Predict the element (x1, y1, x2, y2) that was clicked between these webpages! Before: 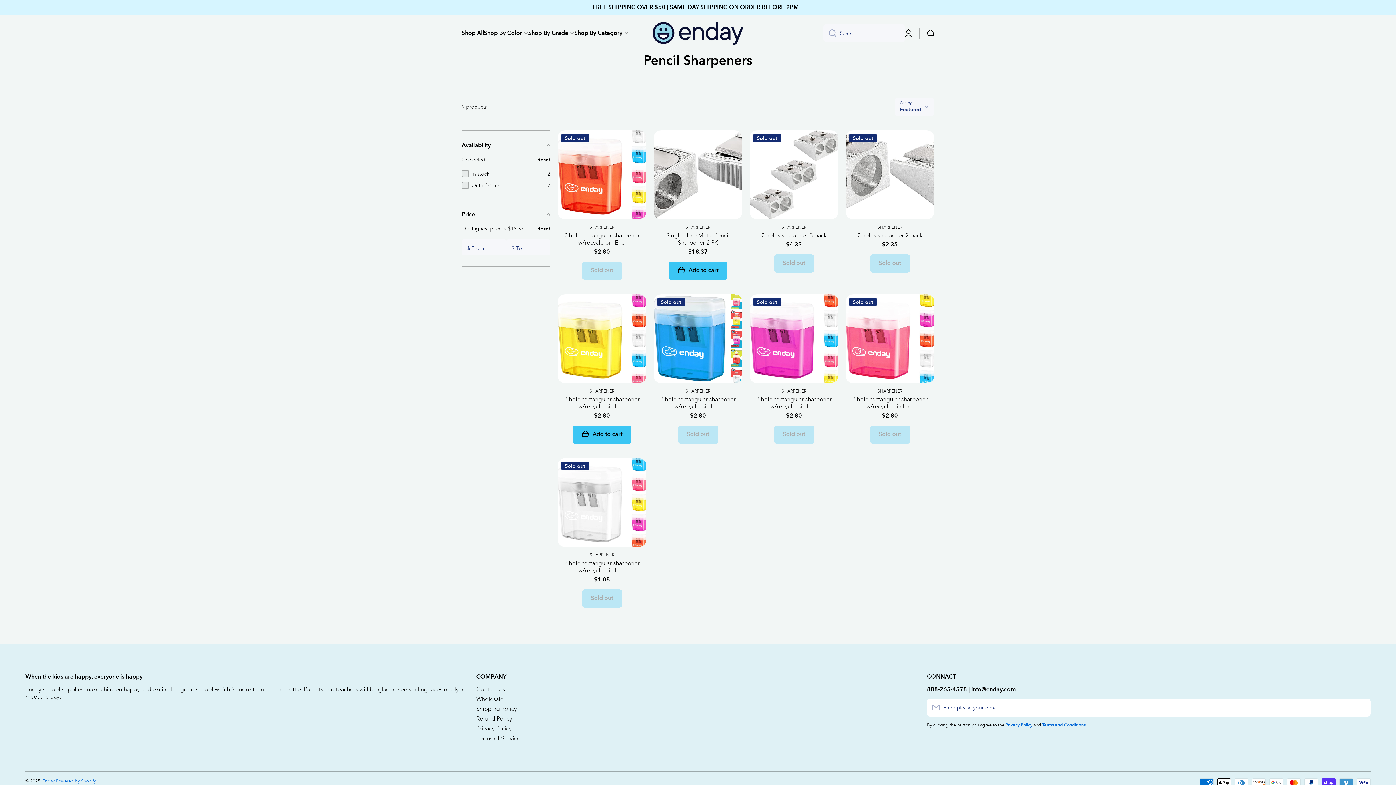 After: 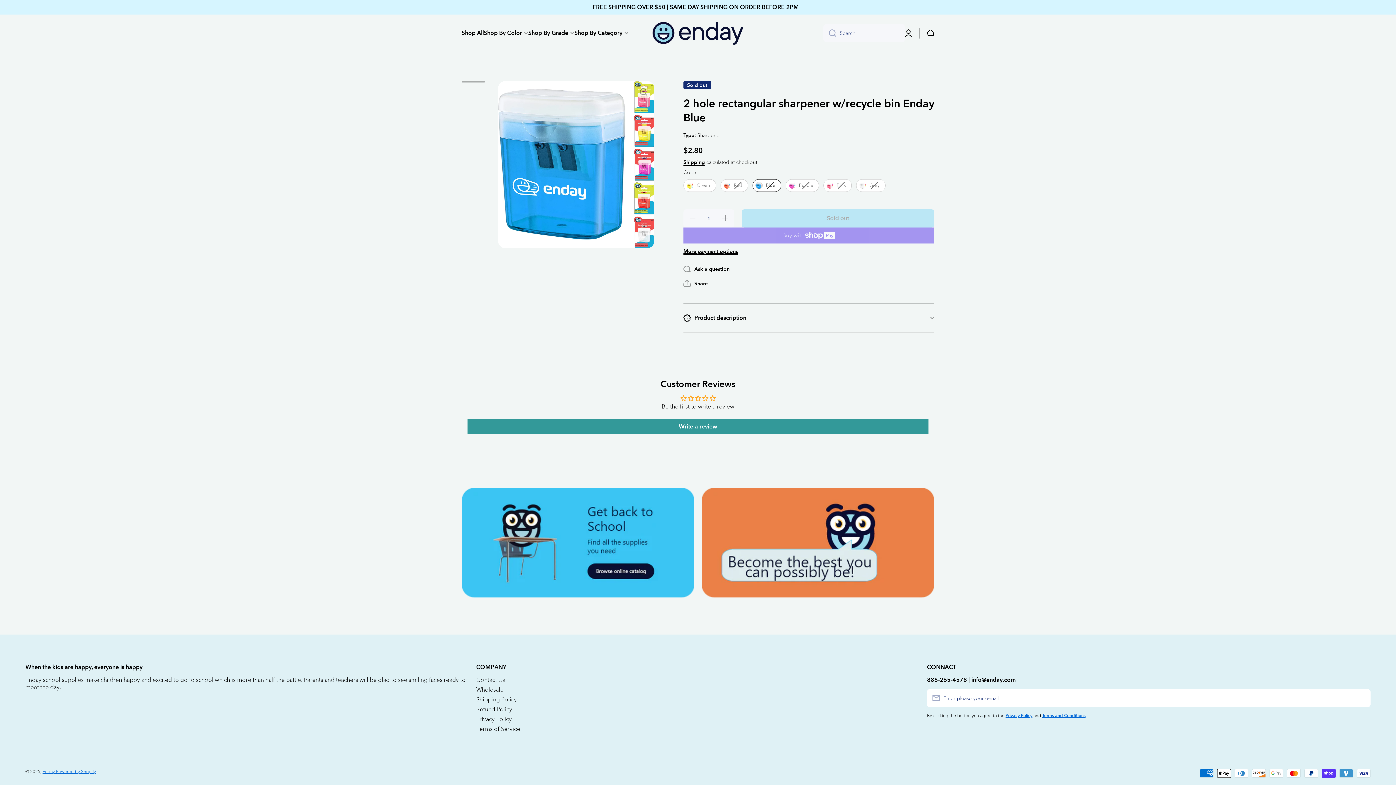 Action: bbox: (653, 395, 742, 410) label: 2 hole rectangular sharpener w/recycle bin En...